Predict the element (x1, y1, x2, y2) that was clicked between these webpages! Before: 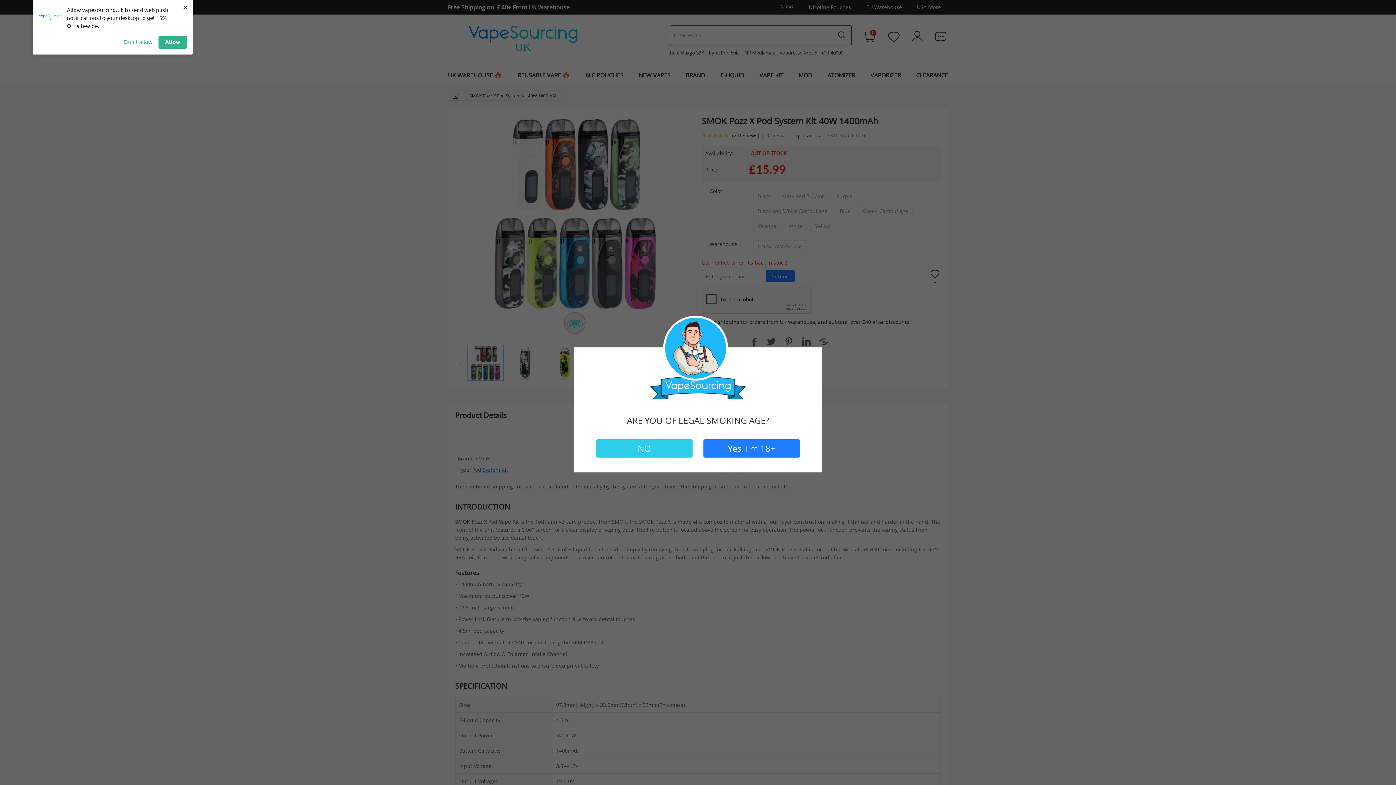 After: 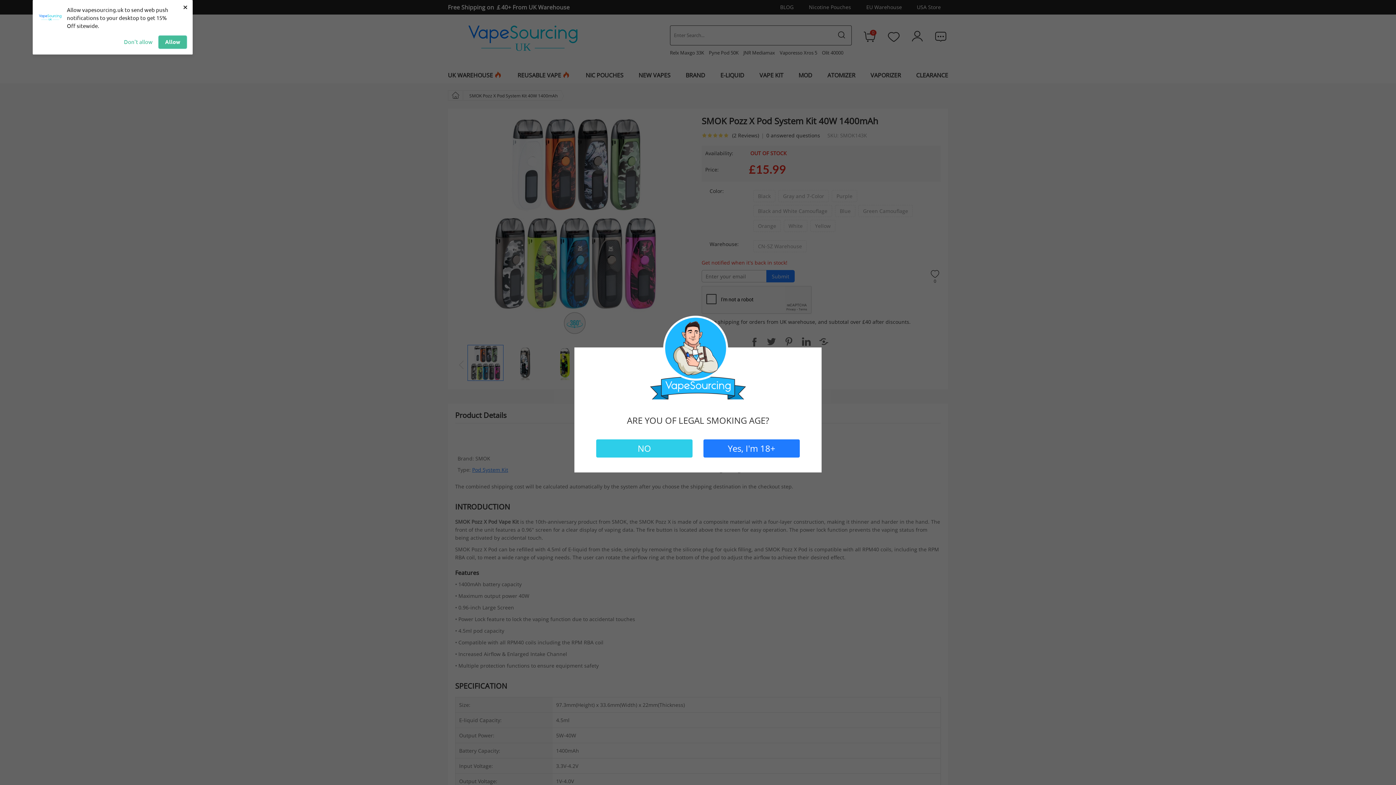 Action: bbox: (158, 35, 186, 48) label: Allow